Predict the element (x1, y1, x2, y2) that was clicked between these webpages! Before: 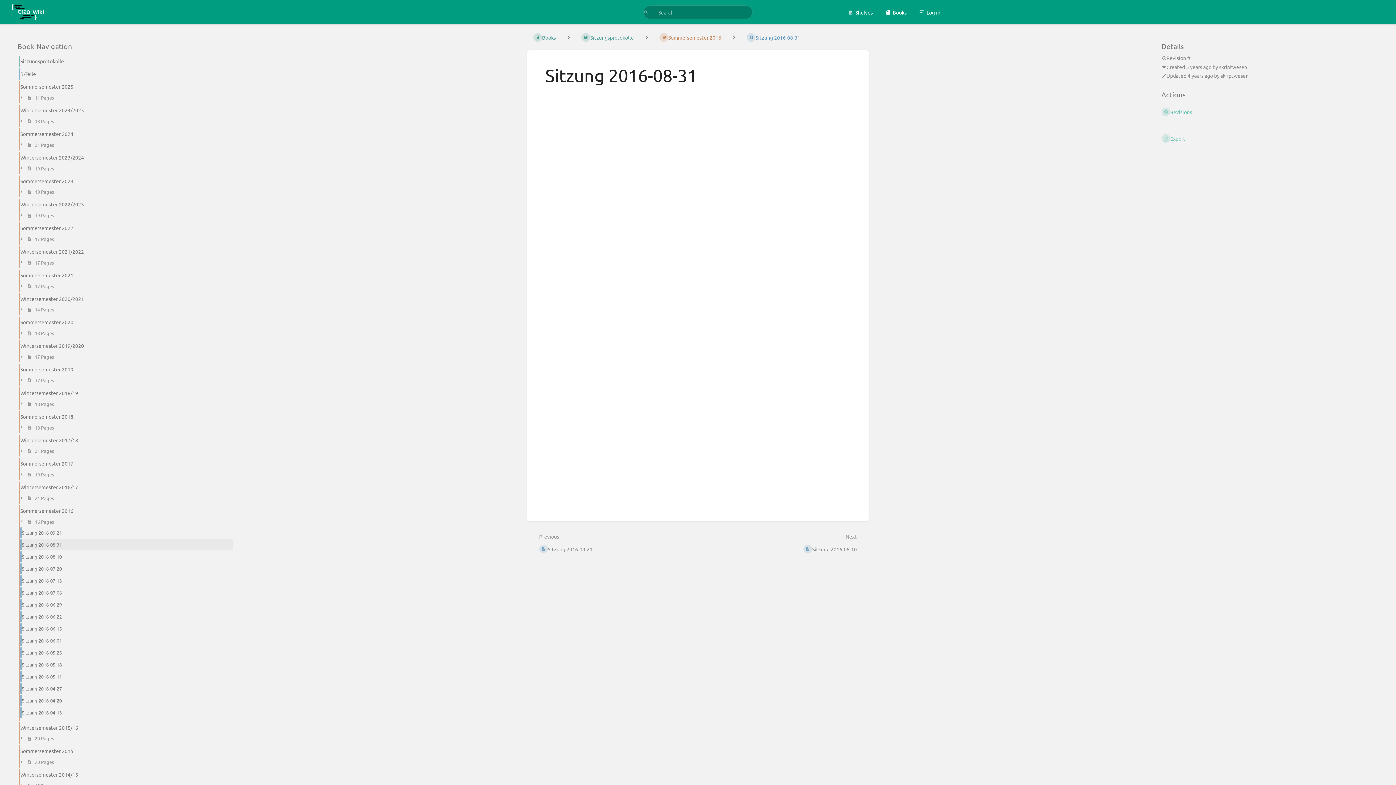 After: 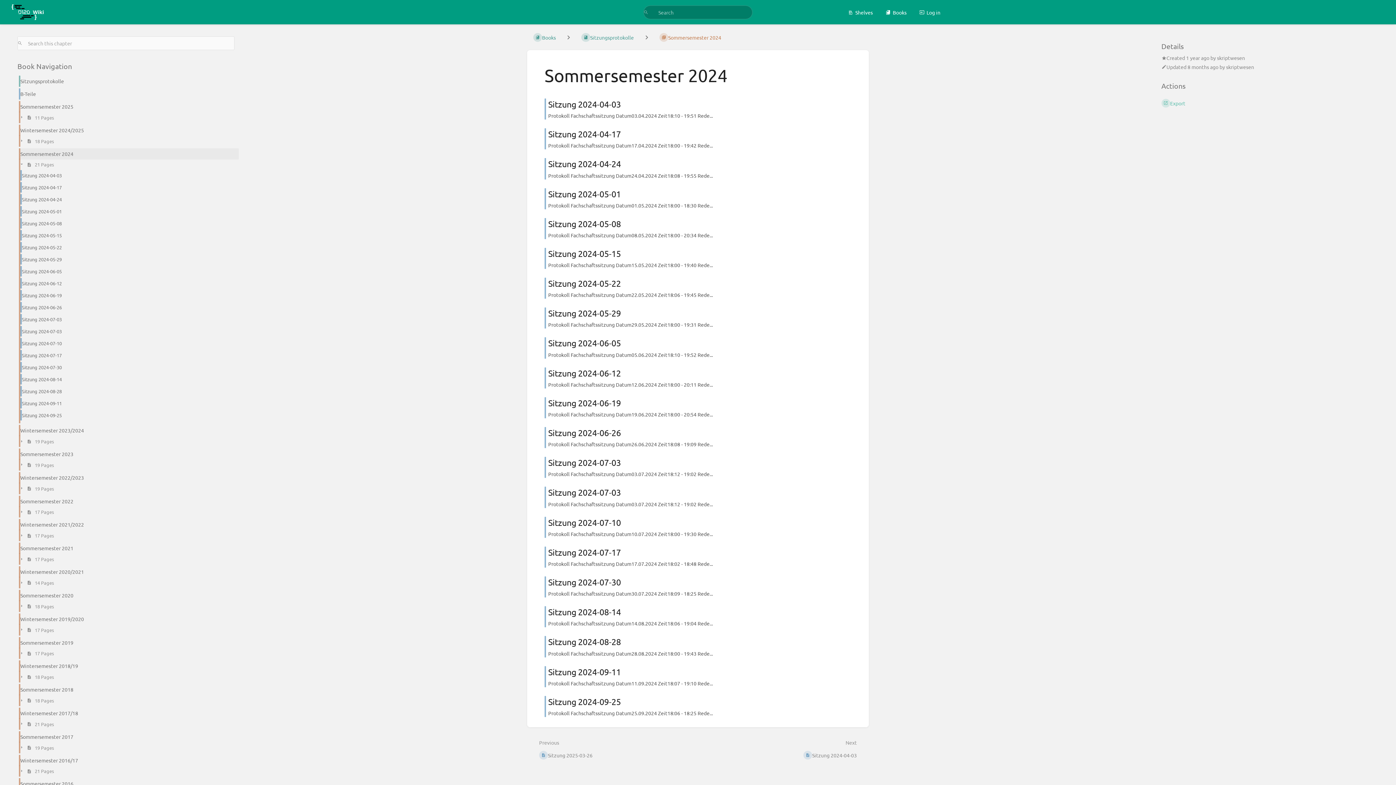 Action: label: Sommersemester 2024 bbox: (13, 127, 239, 140)